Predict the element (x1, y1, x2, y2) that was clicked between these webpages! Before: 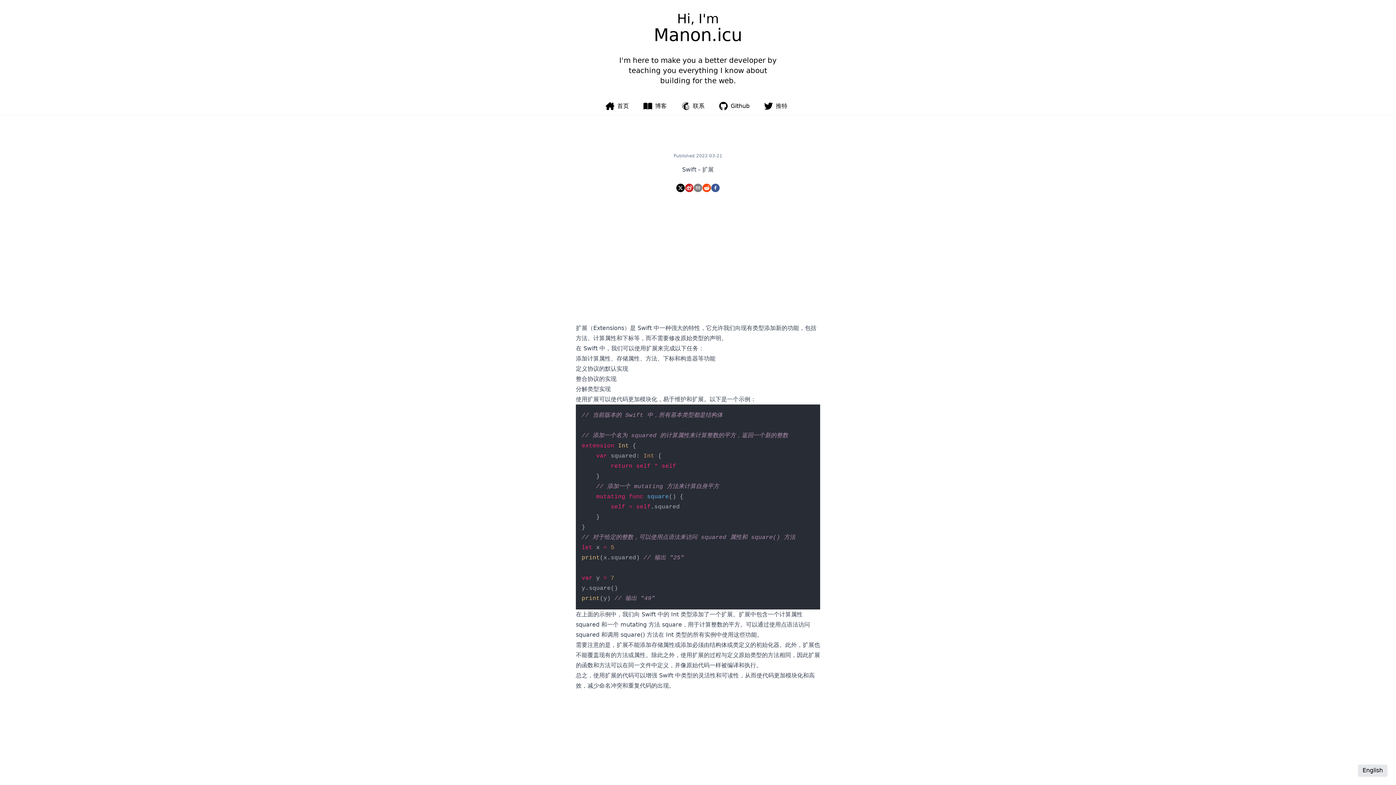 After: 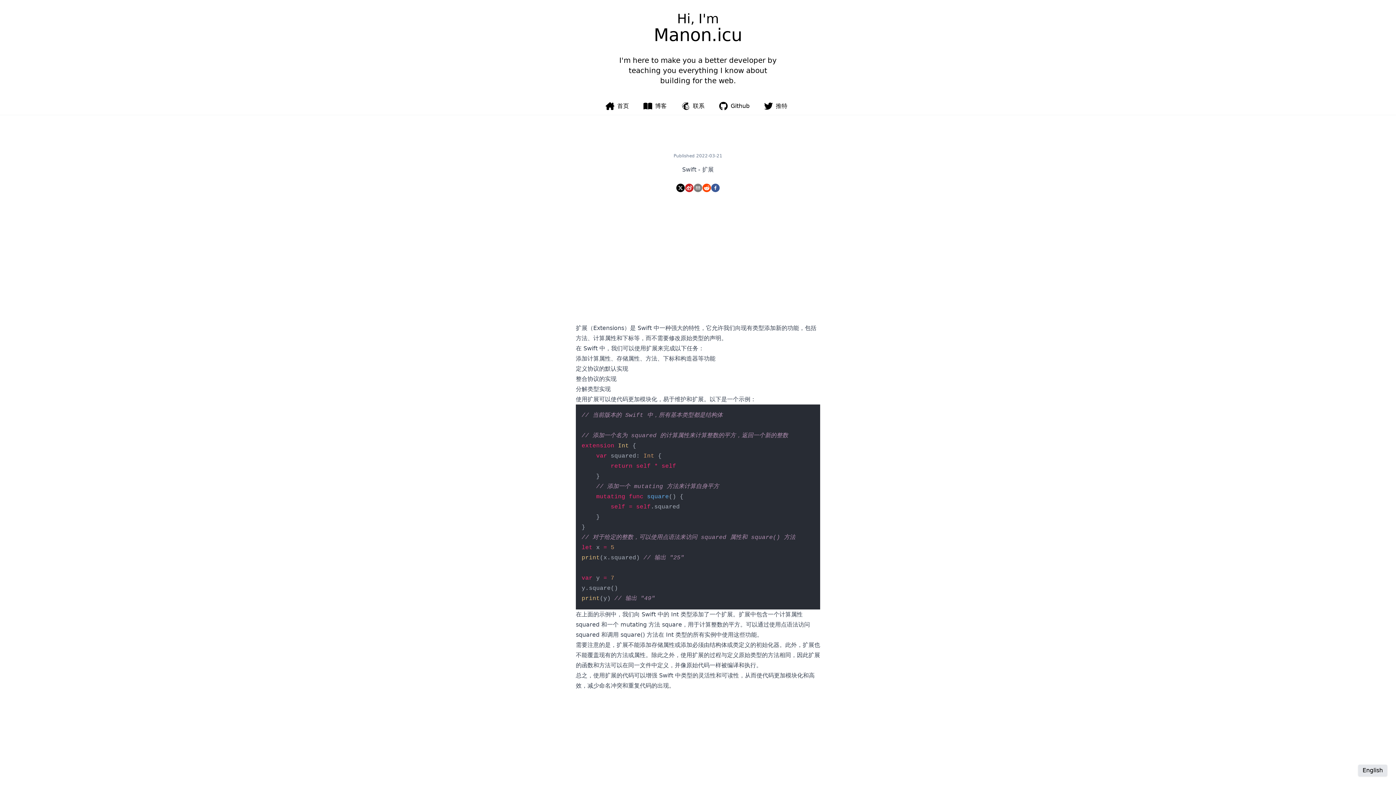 Action: bbox: (693, 183, 702, 192) label: email